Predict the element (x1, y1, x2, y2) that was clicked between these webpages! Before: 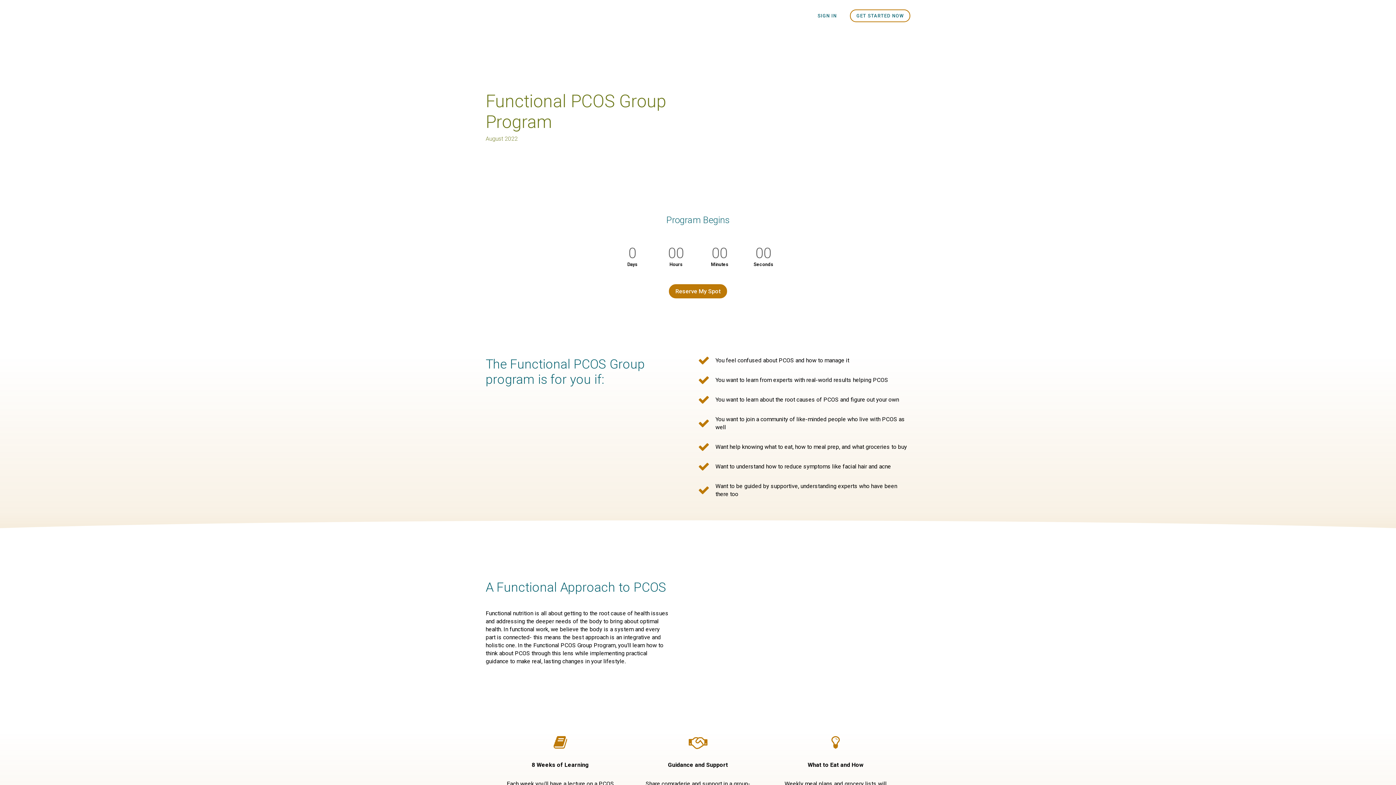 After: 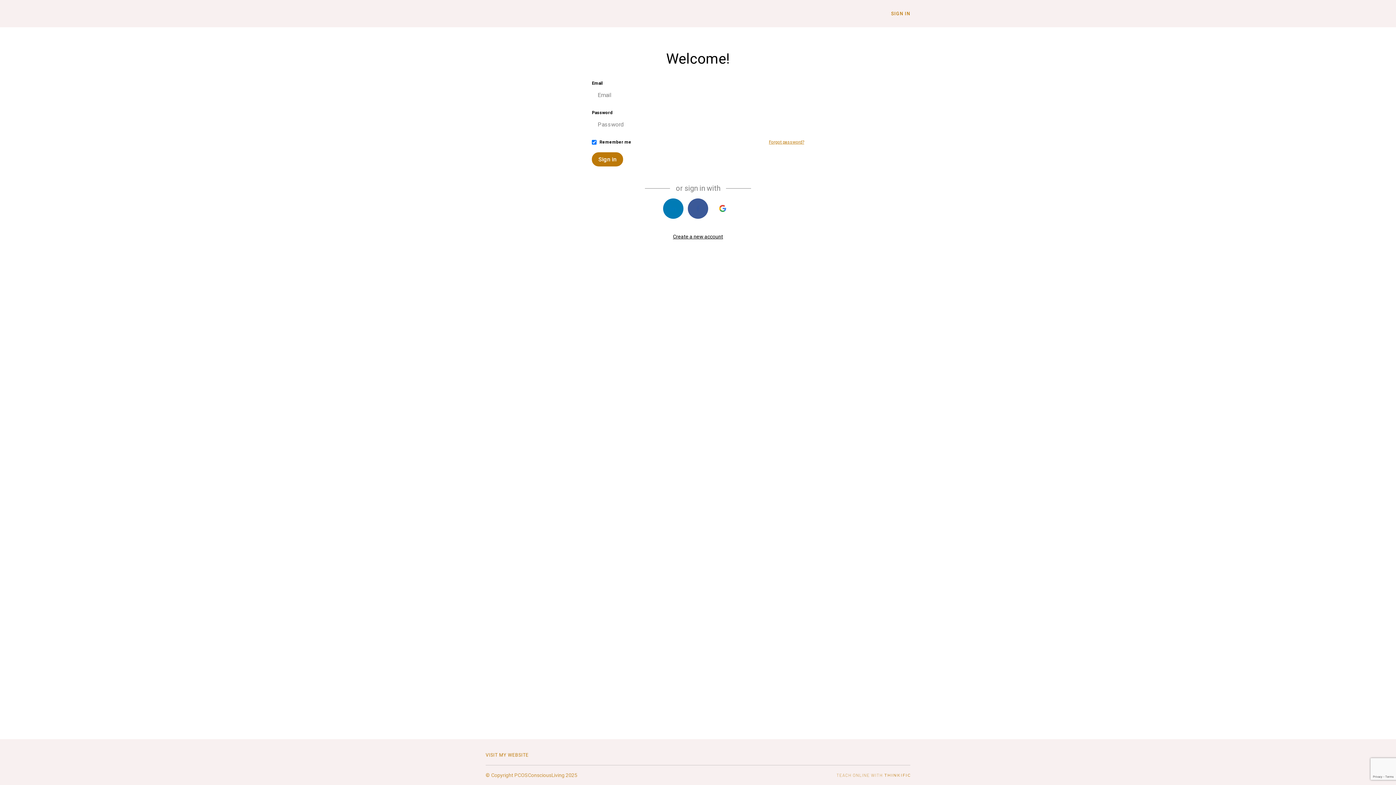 Action: bbox: (817, 12, 837, 18) label: SIGN IN